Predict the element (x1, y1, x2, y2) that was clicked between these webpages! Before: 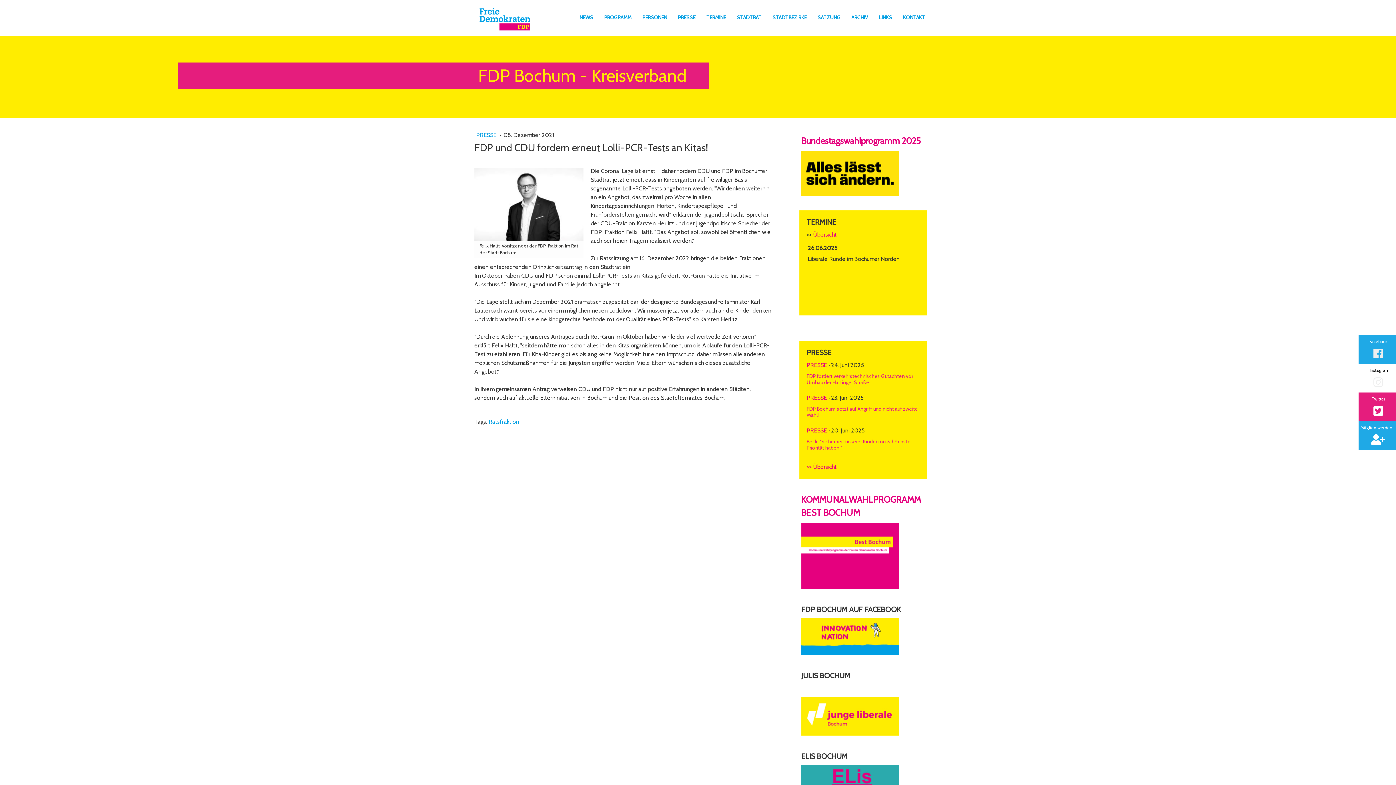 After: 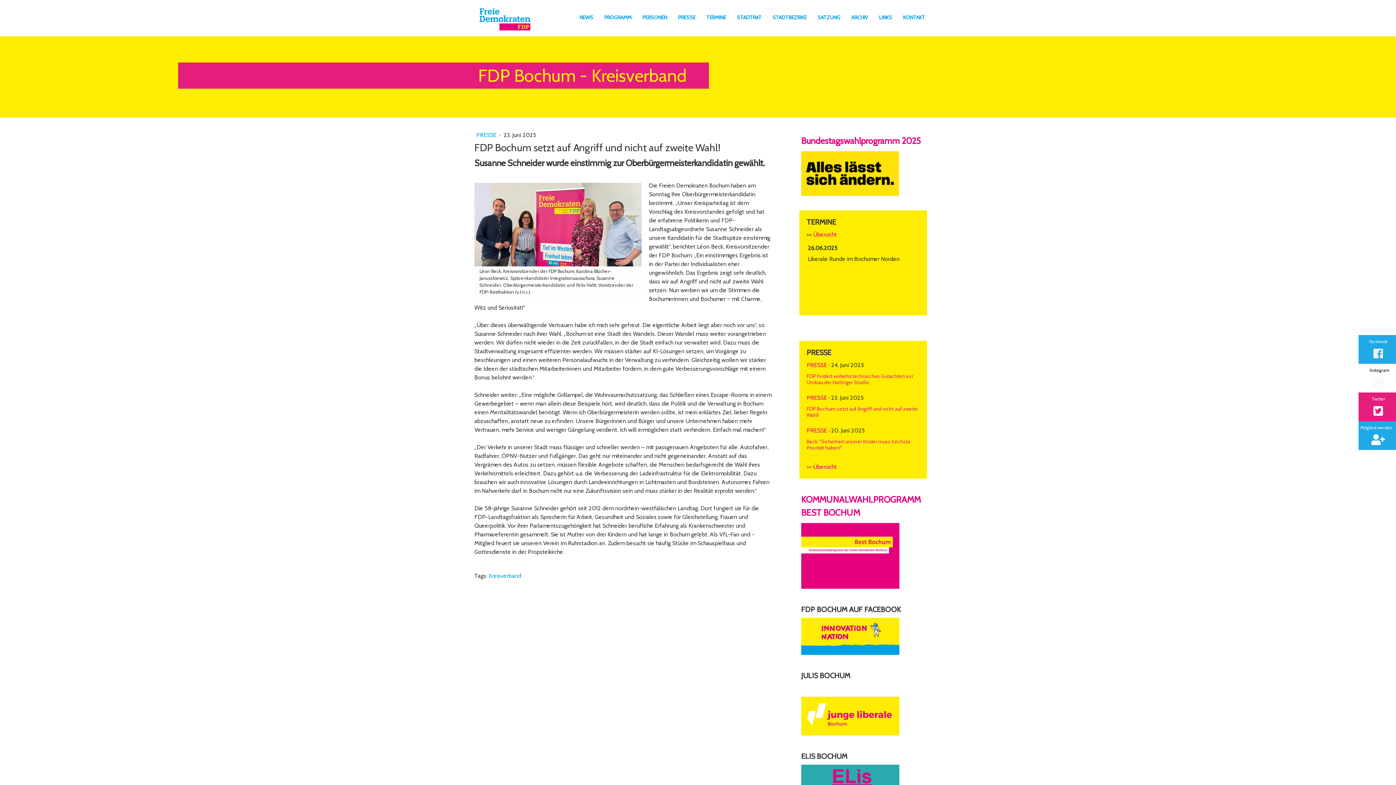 Action: bbox: (806, 406, 920, 422) label: FDP Bochum setzt auf Angriff und nicht auf zweite Wahl!